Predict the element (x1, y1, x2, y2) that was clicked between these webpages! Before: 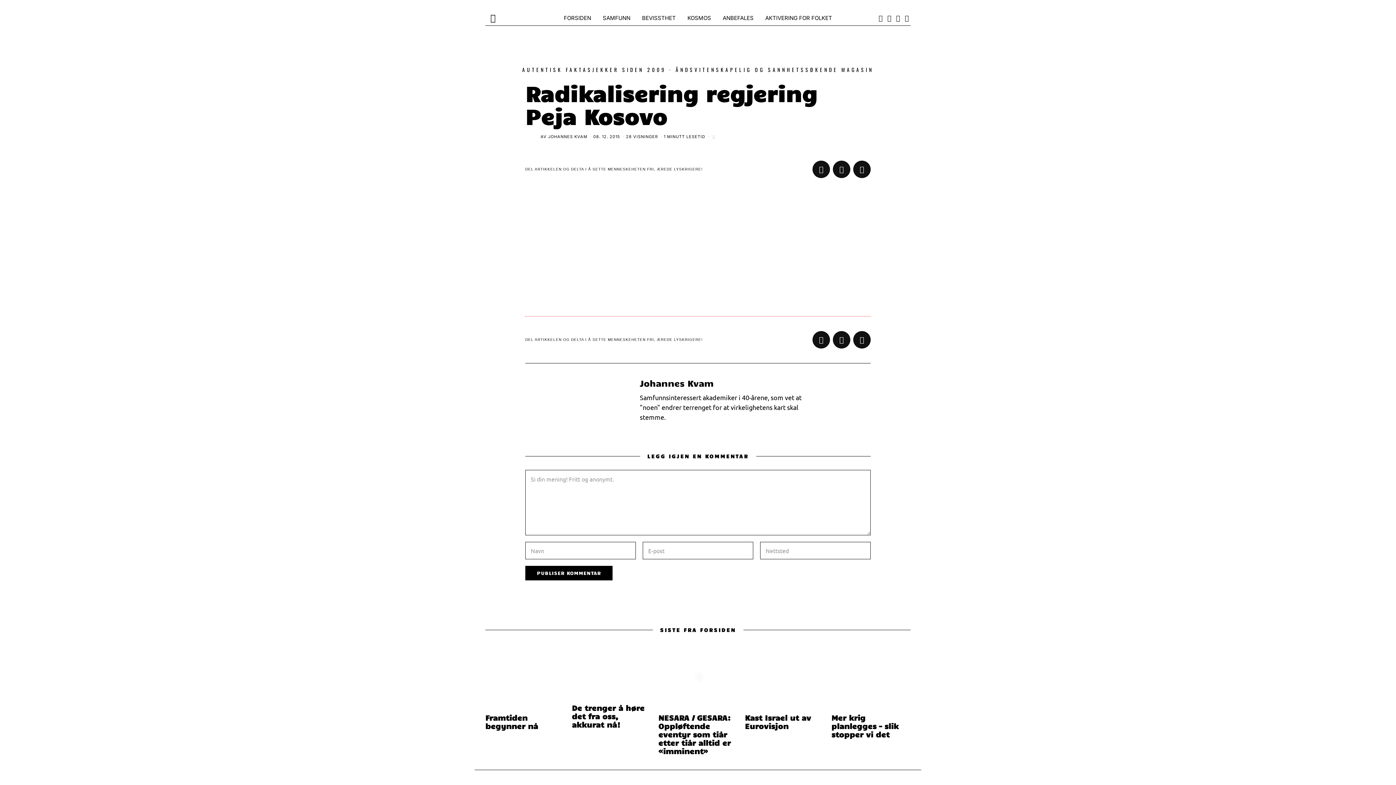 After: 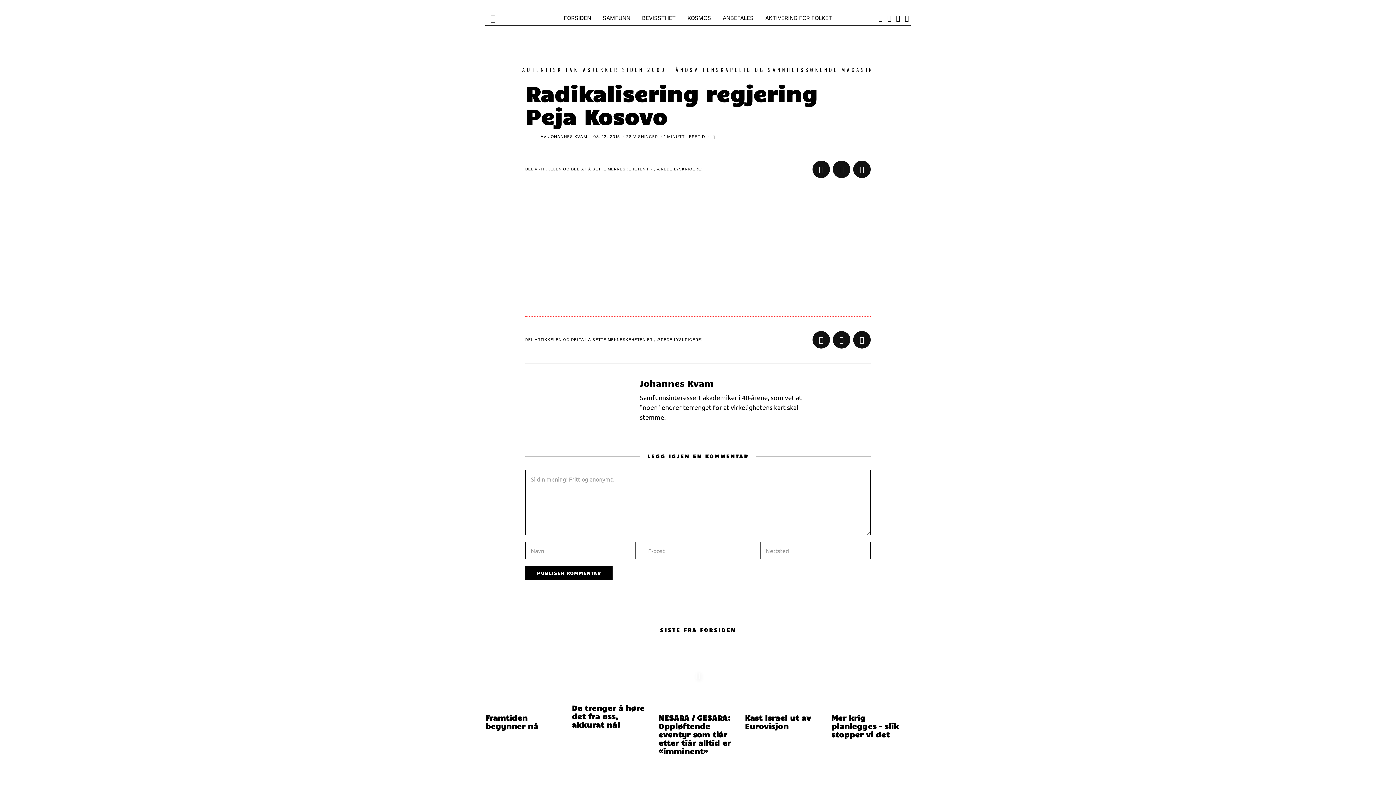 Action: bbox: (853, 160, 870, 178)